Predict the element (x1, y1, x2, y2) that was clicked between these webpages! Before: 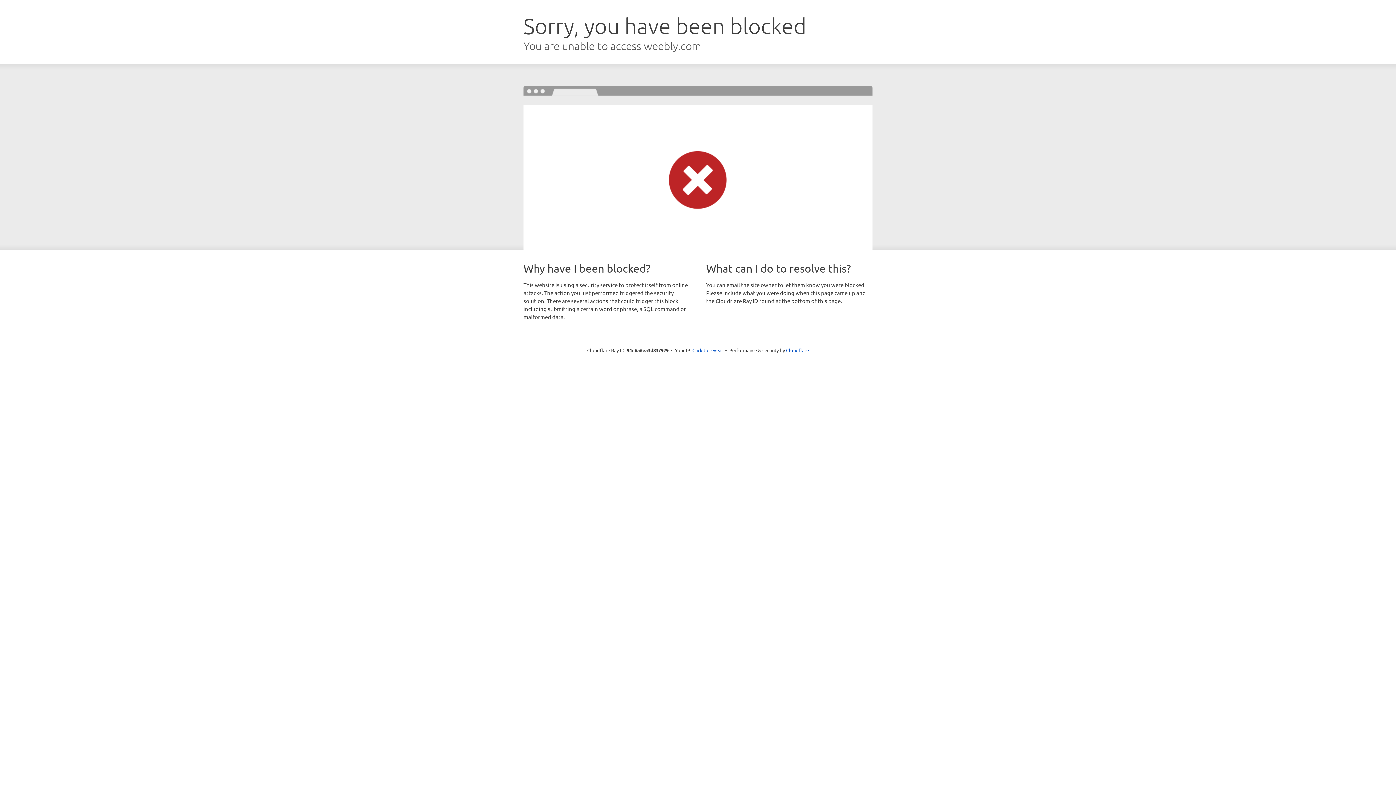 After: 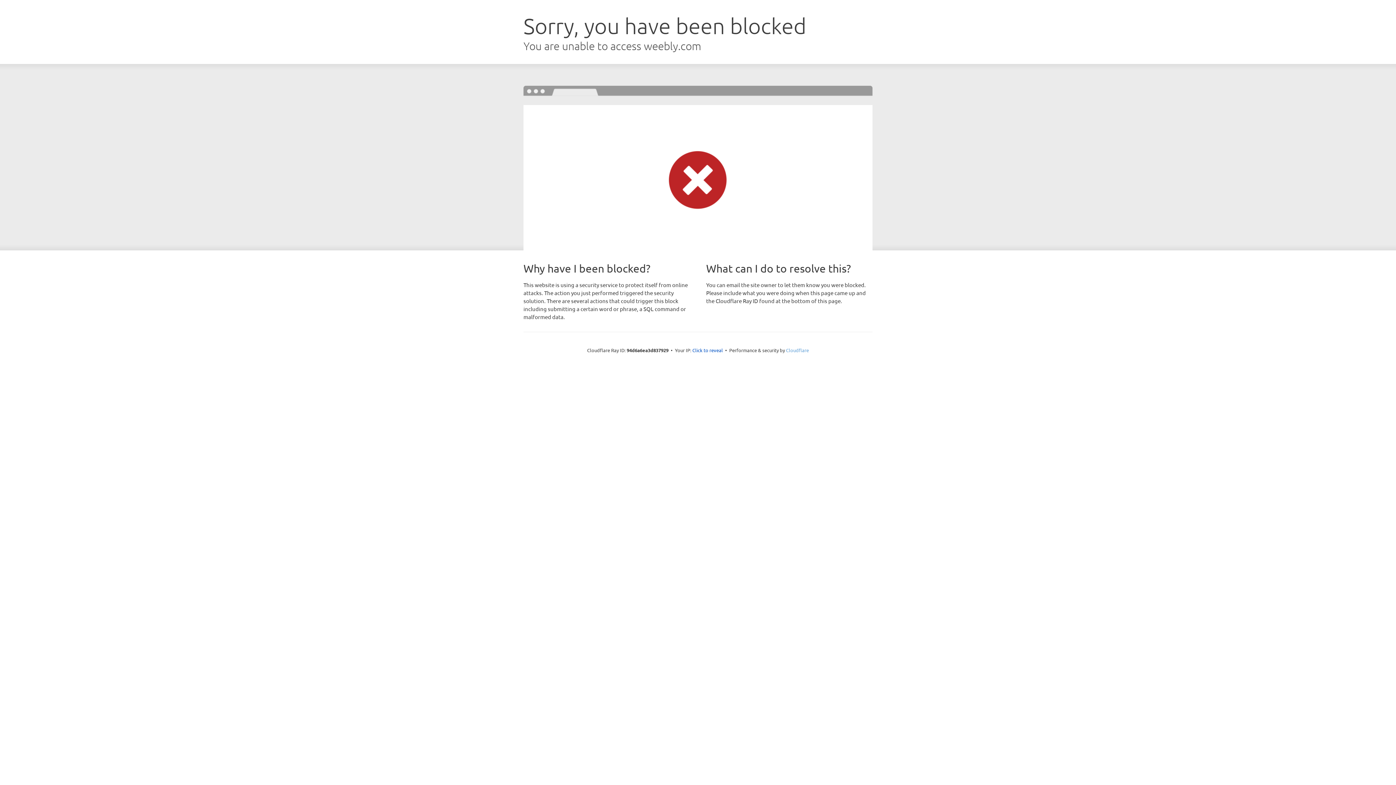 Action: label: Cloudflare bbox: (786, 347, 809, 353)